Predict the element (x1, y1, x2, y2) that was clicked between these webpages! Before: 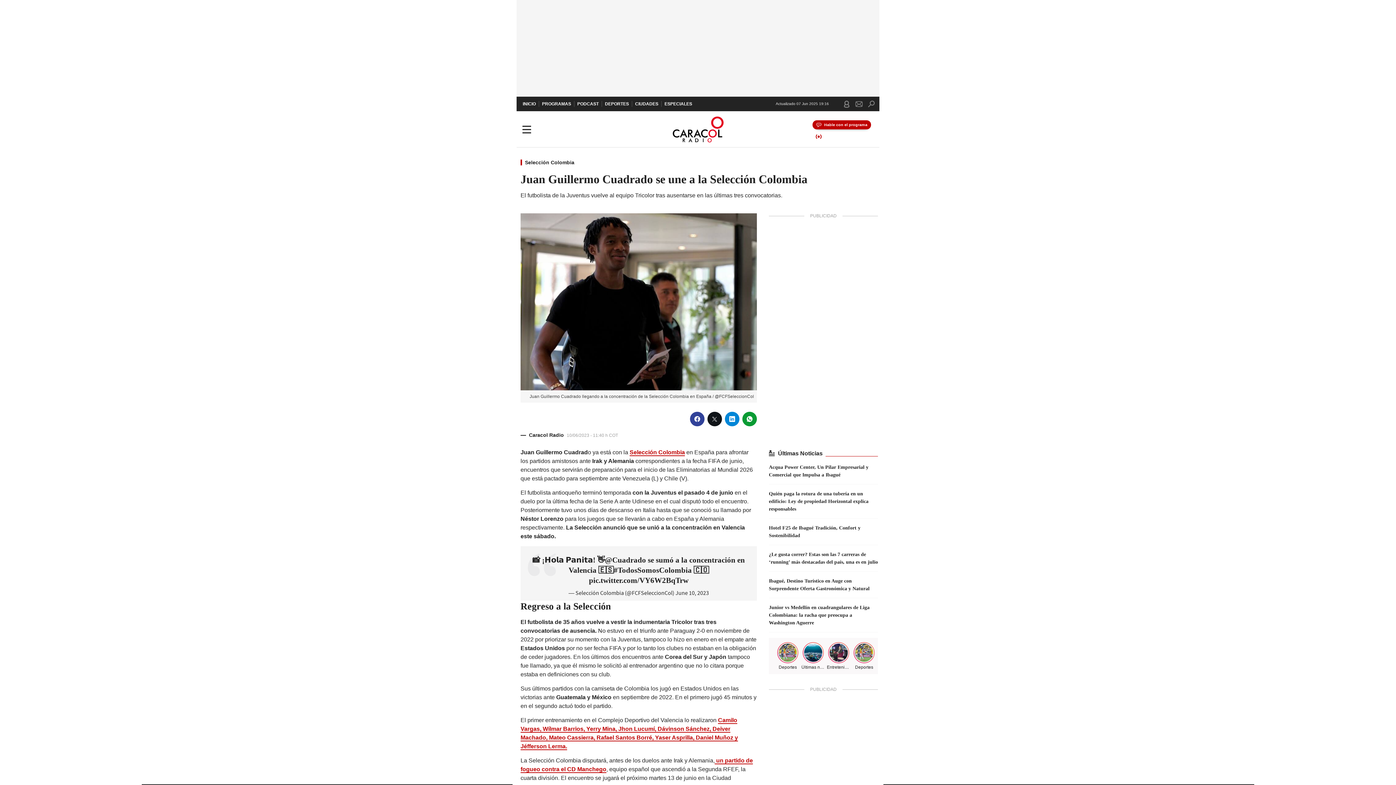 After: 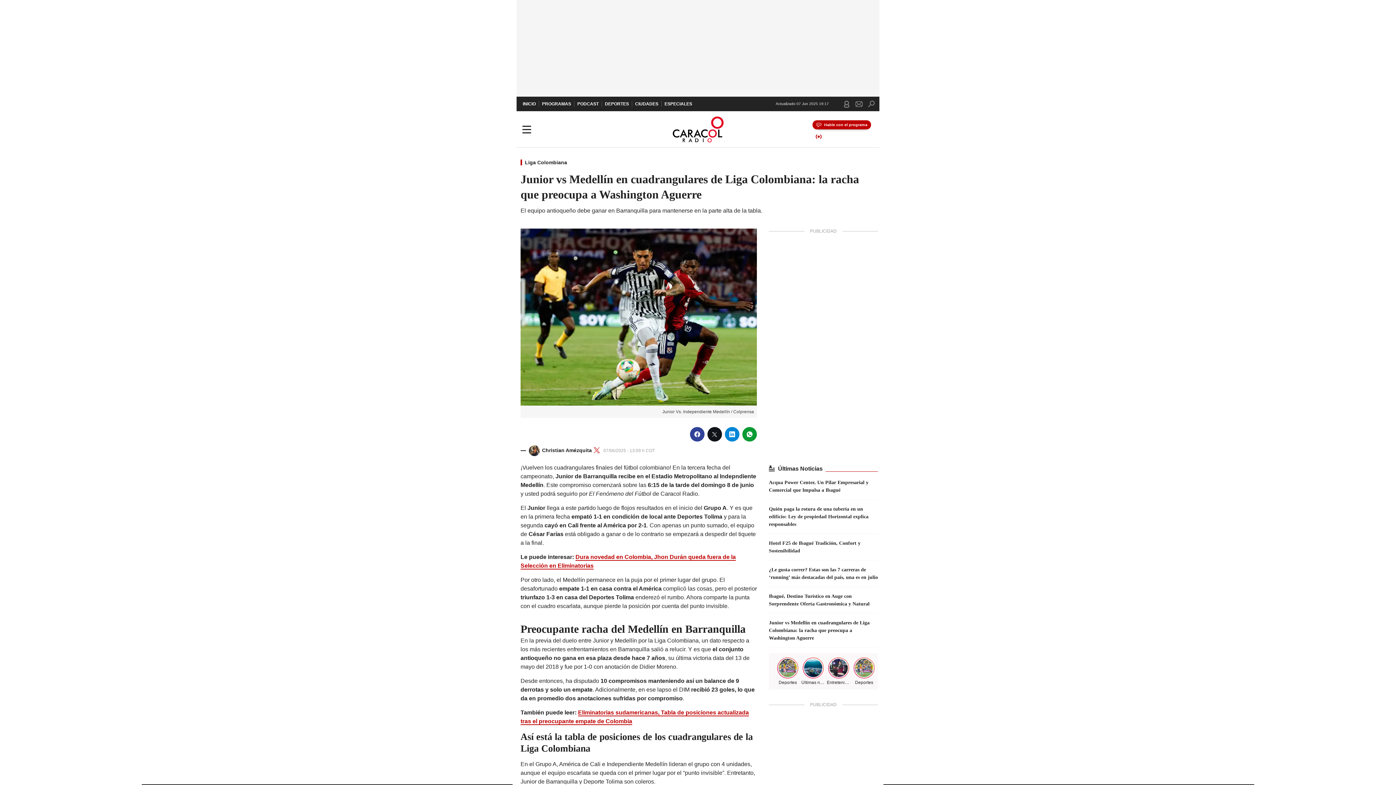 Action: bbox: (769, 605, 869, 625) label: Junior vs Medellín en cuadrangulares de Liga Colombiana: la racha que preocupa a Washington Aguerre